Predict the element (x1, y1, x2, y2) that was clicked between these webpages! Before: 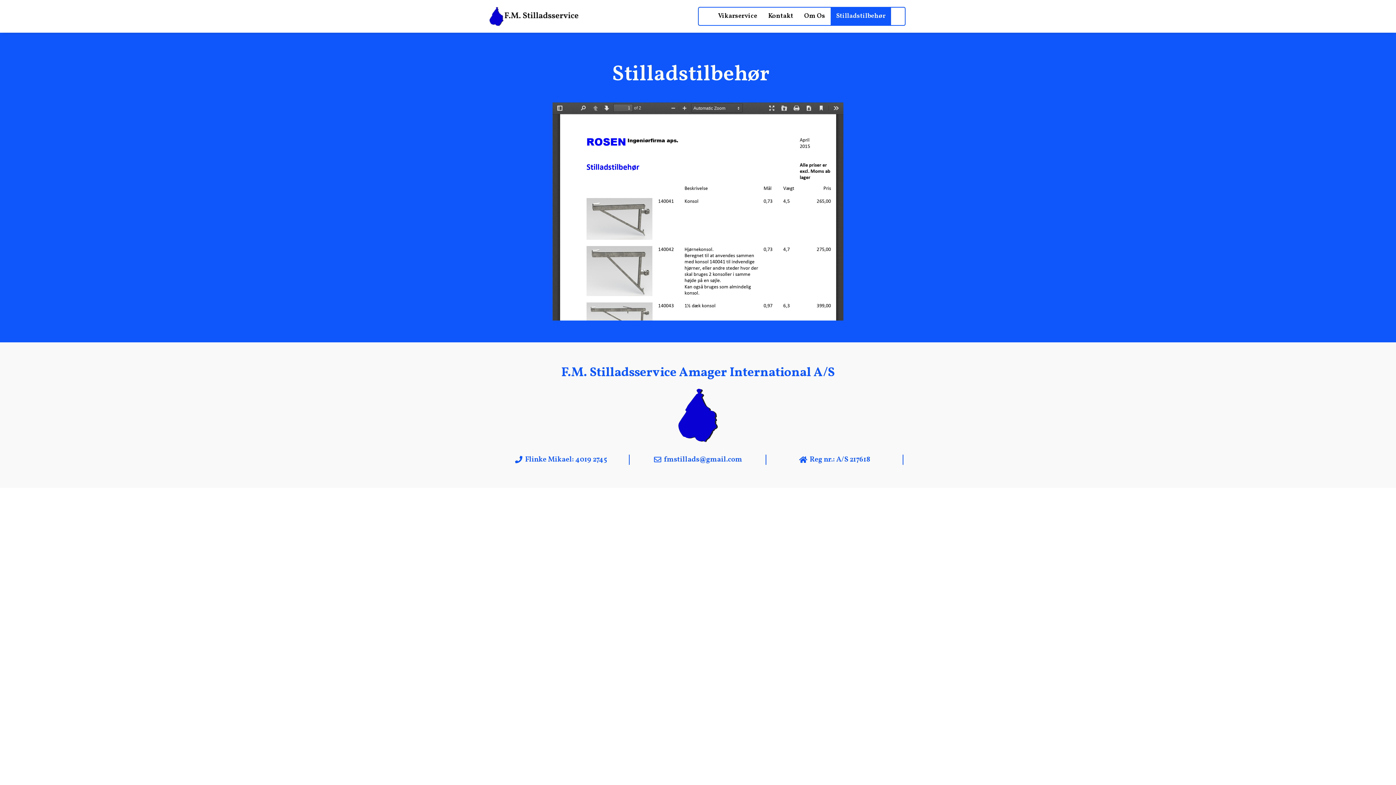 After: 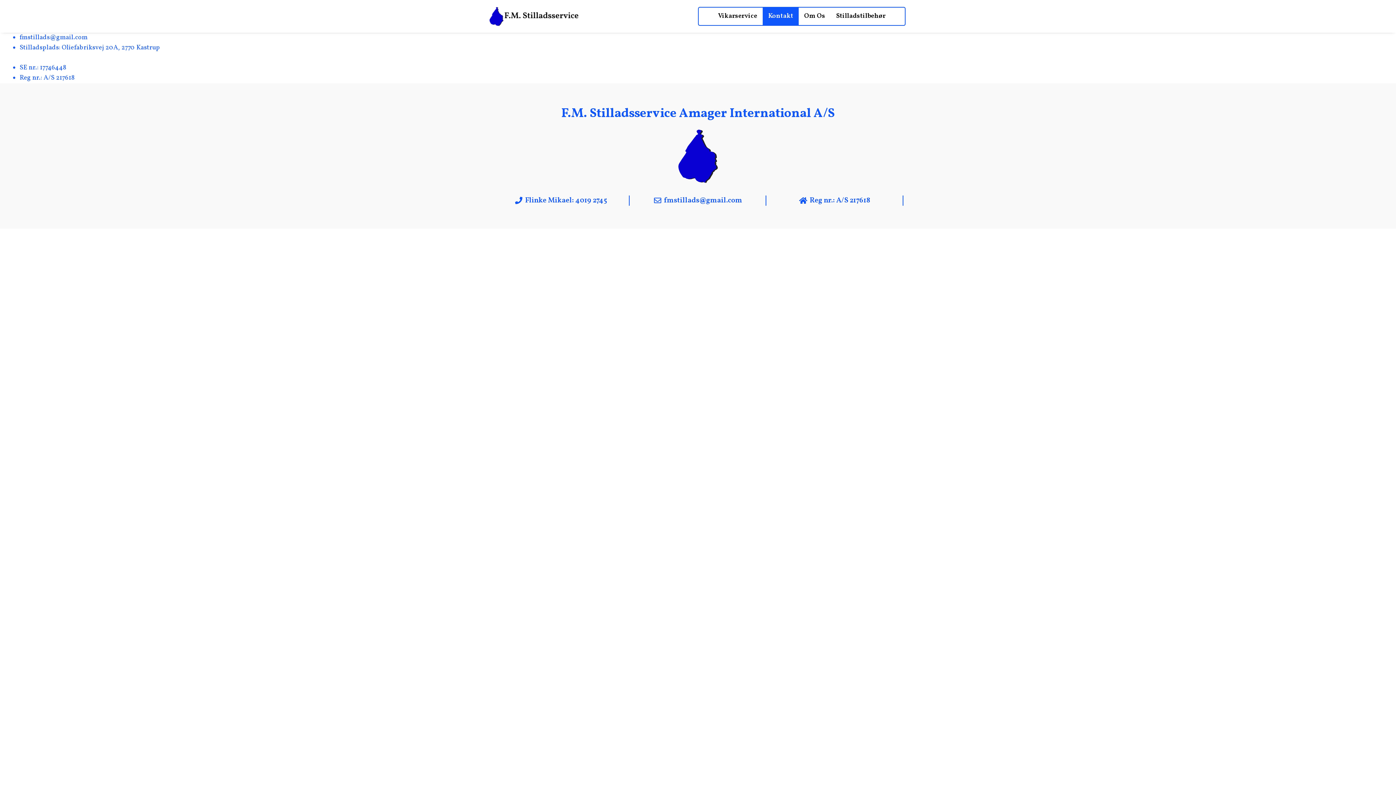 Action: bbox: (762, 7, 798, 25) label: Kontakt